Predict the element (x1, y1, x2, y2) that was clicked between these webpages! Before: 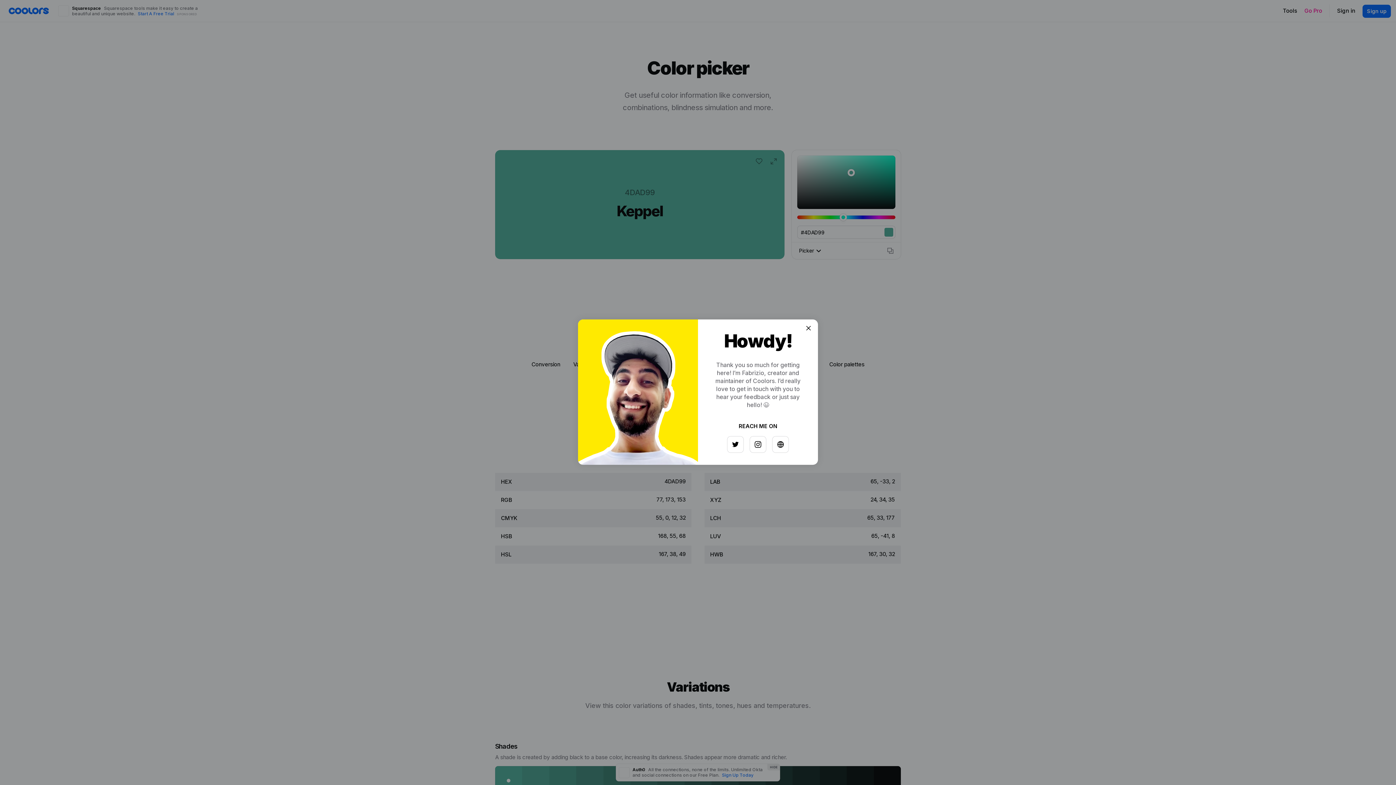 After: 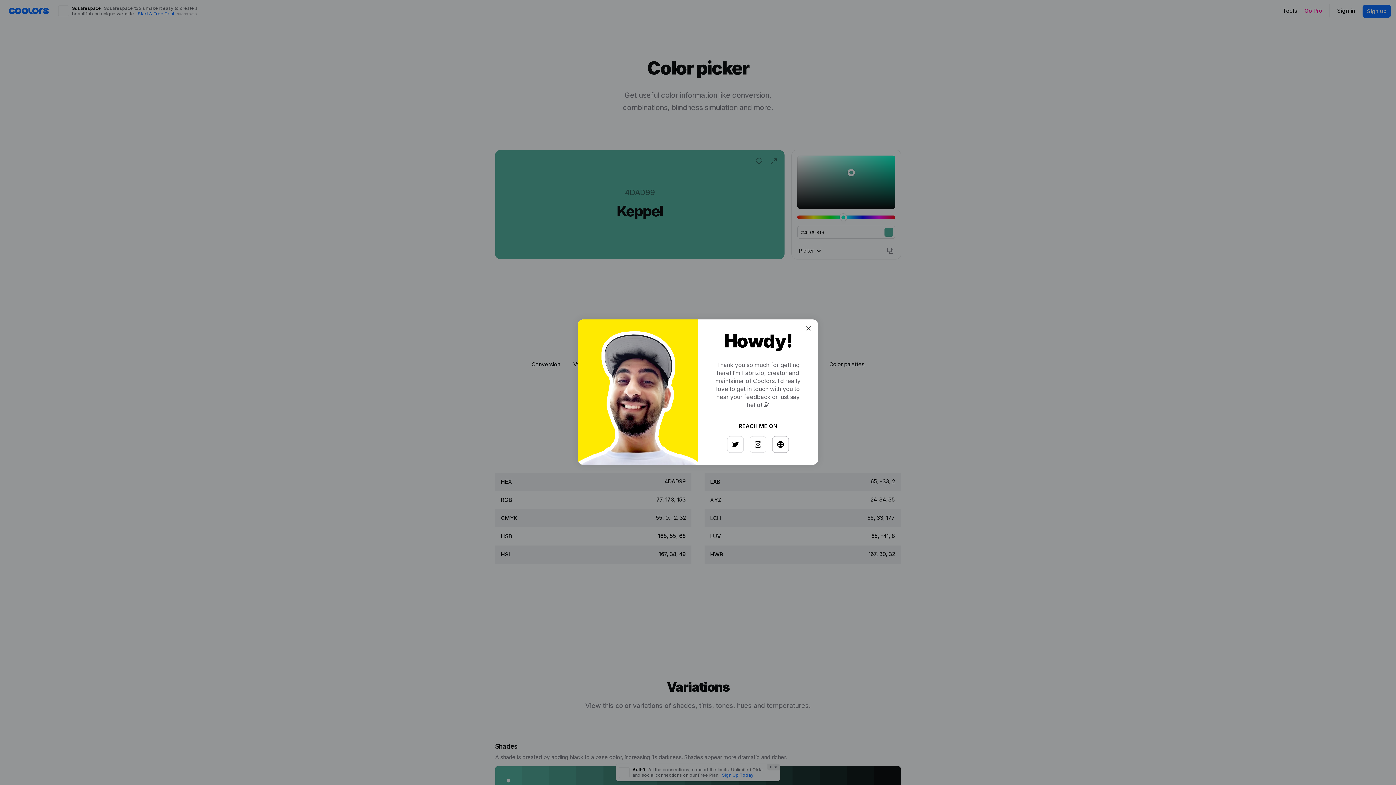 Action: bbox: (768, 433, 784, 449)